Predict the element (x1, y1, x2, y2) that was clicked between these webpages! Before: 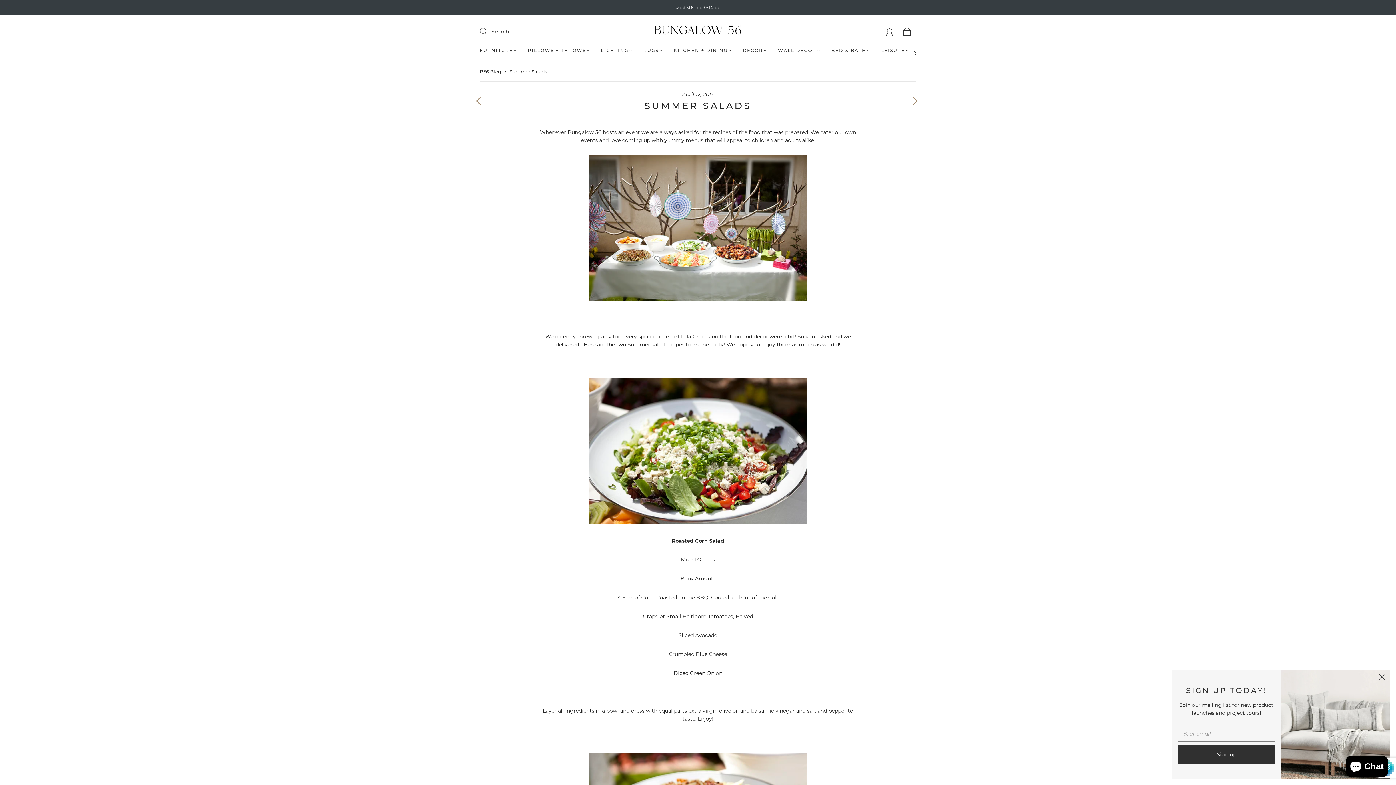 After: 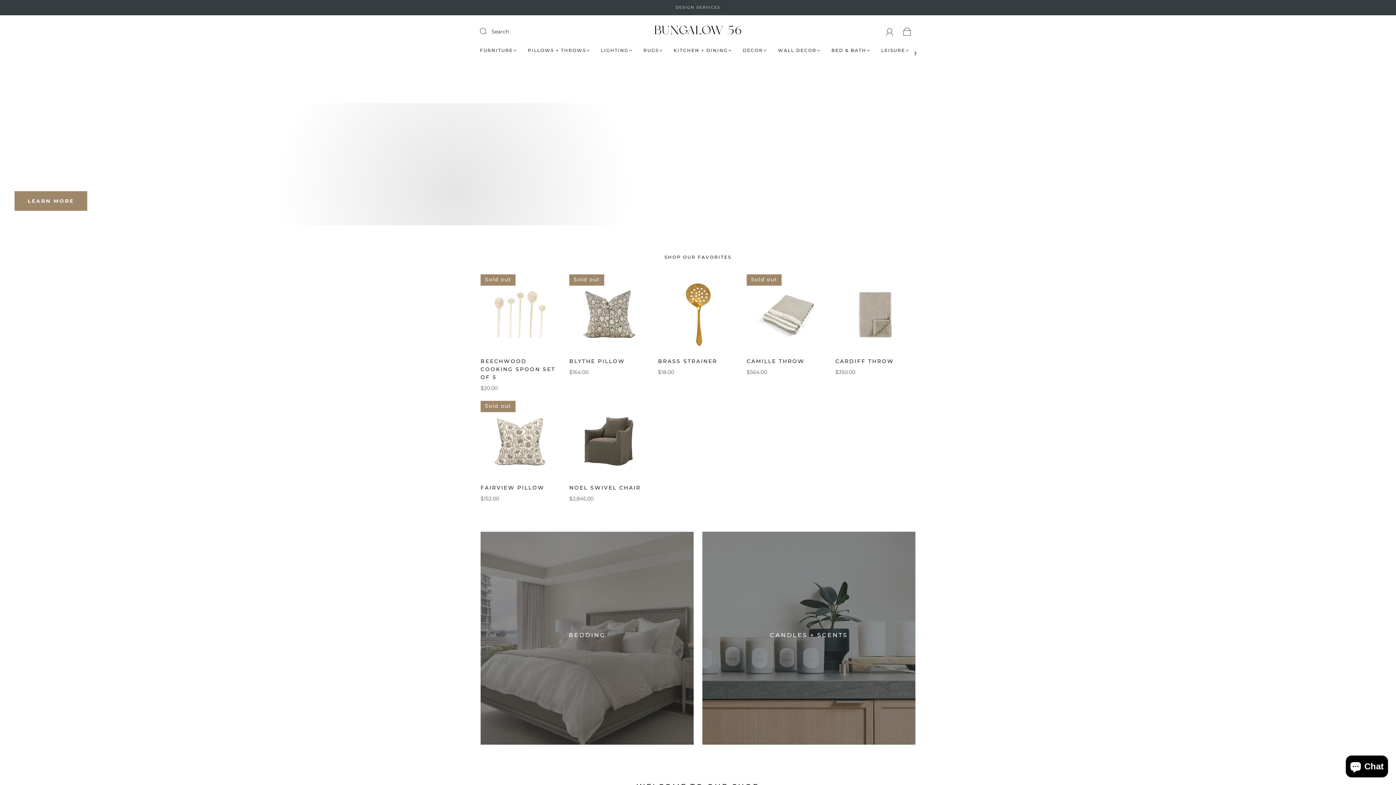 Action: bbox: (654, 24, 741, 38)